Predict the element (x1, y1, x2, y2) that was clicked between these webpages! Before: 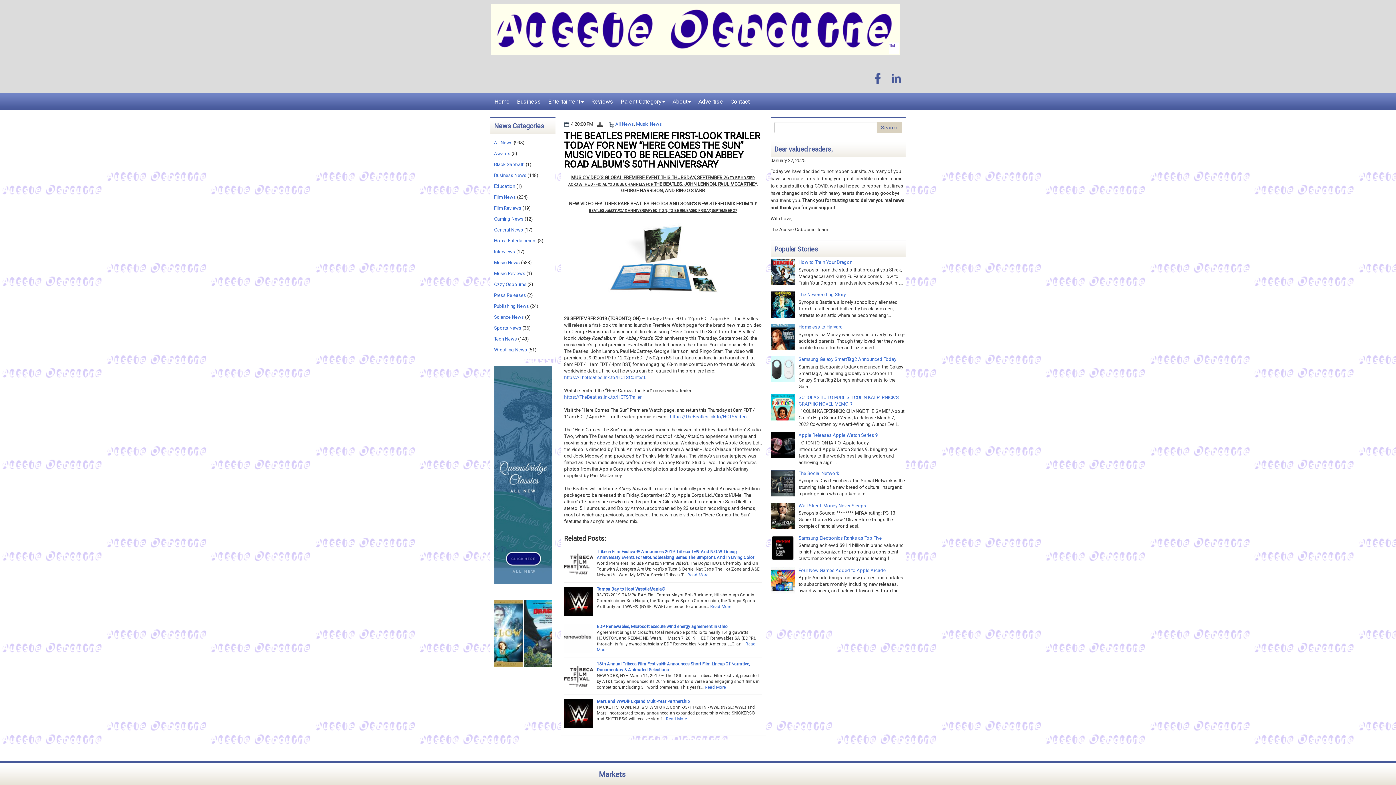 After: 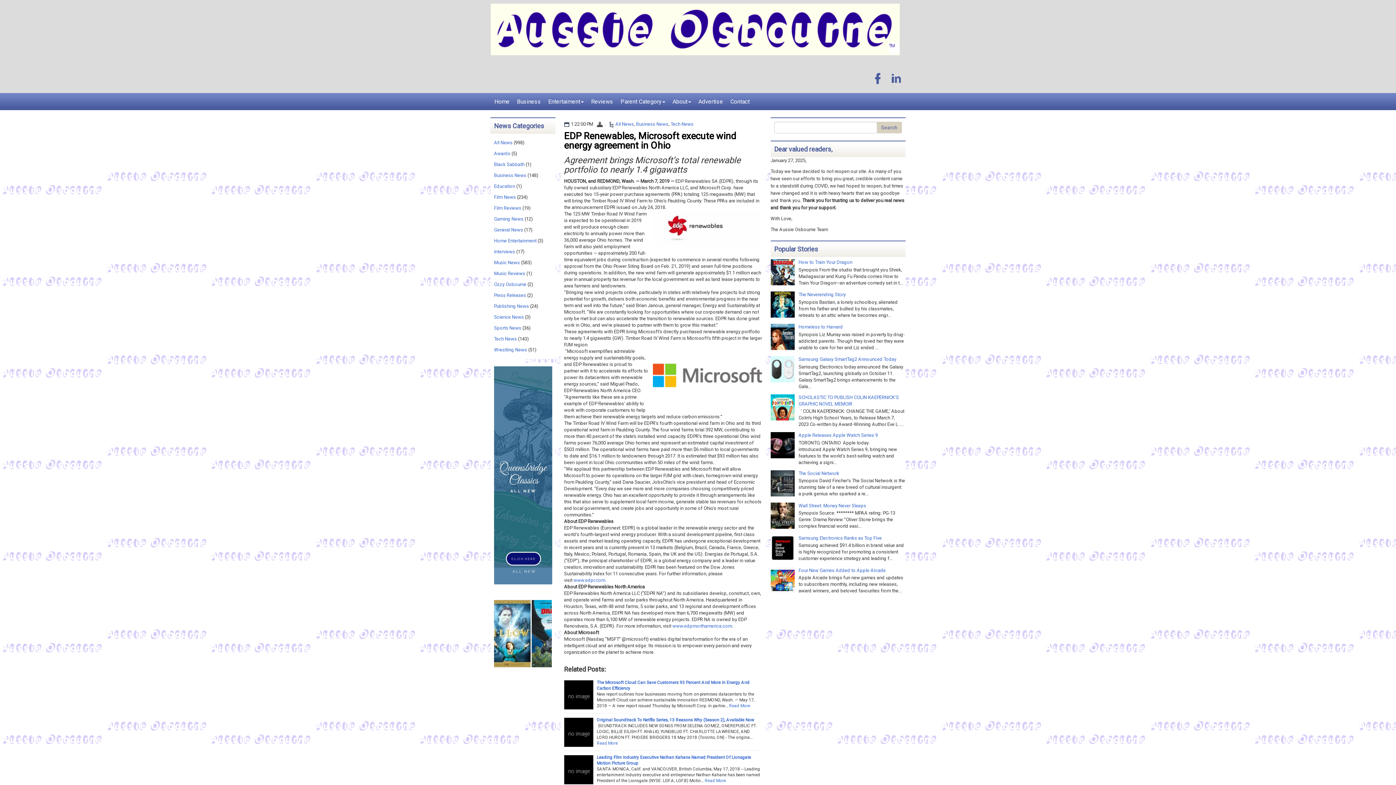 Action: label: EDP Renewables, Microsoft execute wind energy agreement in Ohio bbox: (596, 624, 727, 629)